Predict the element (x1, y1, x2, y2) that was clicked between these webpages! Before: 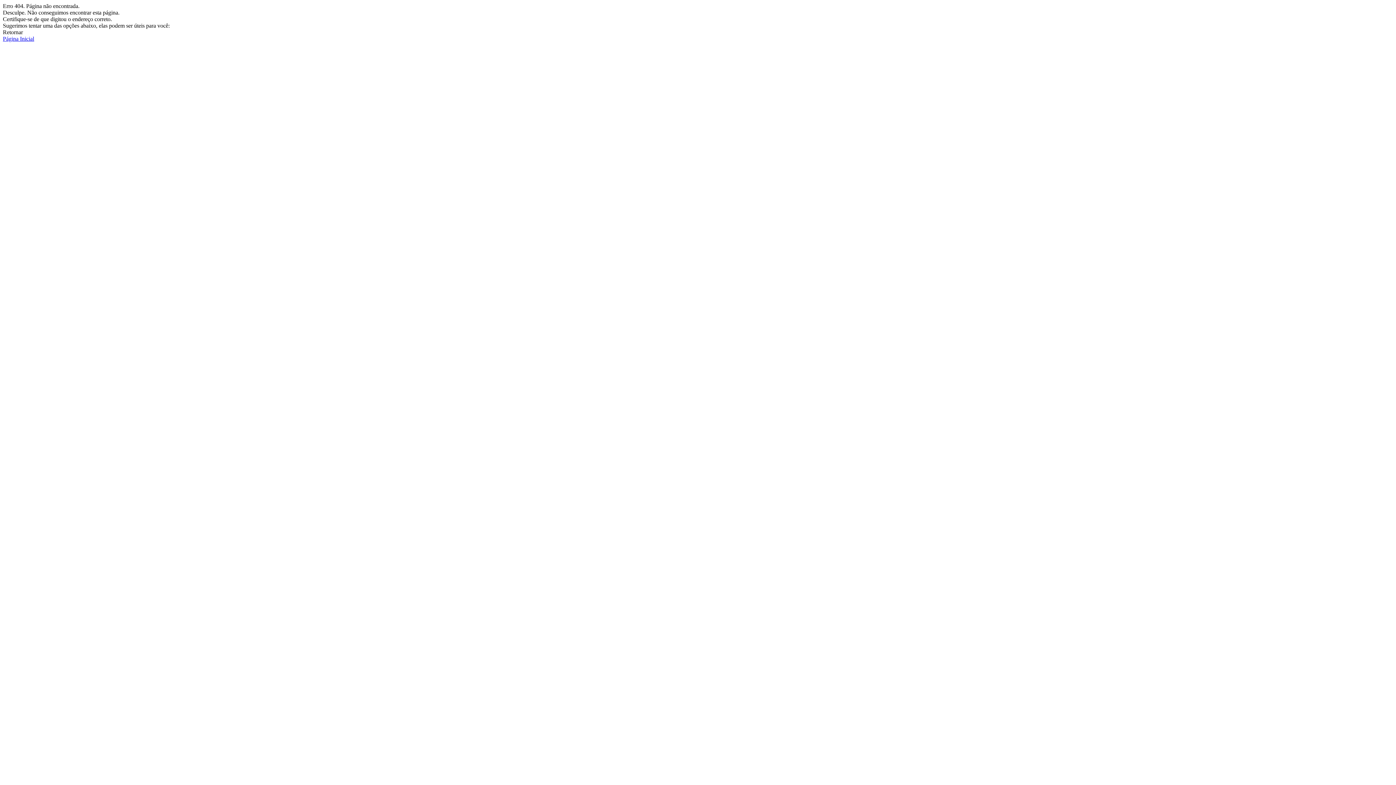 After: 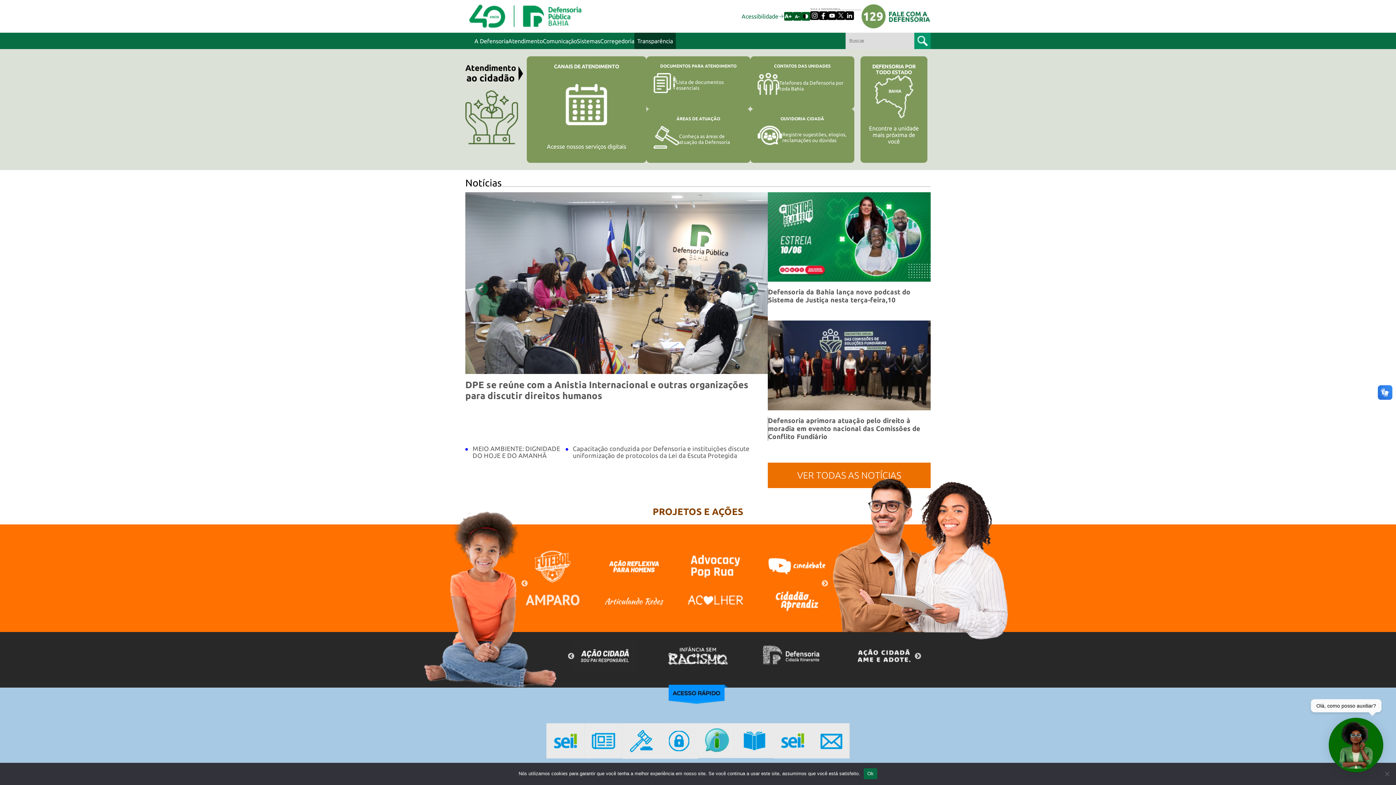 Action: label: Página Inicial bbox: (2, 35, 1393, 42)